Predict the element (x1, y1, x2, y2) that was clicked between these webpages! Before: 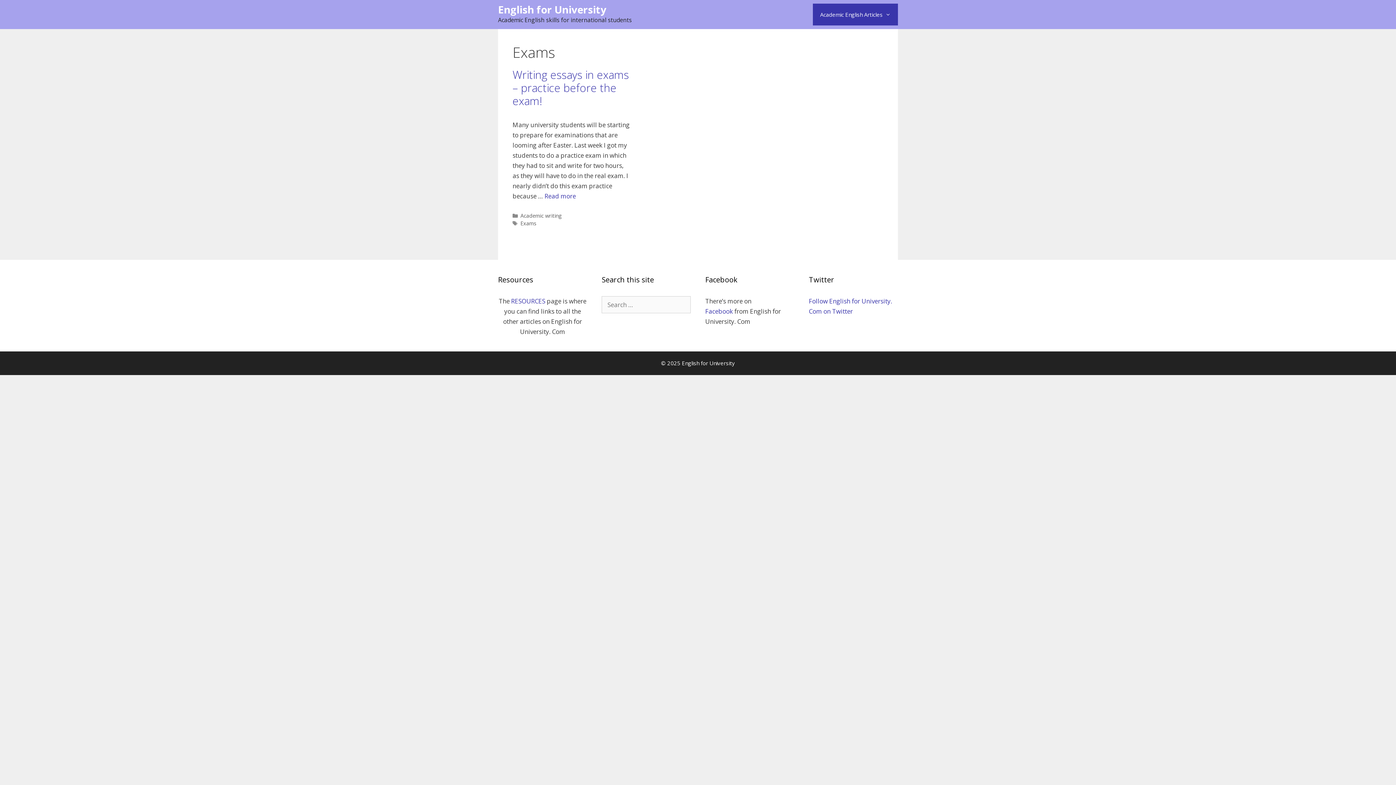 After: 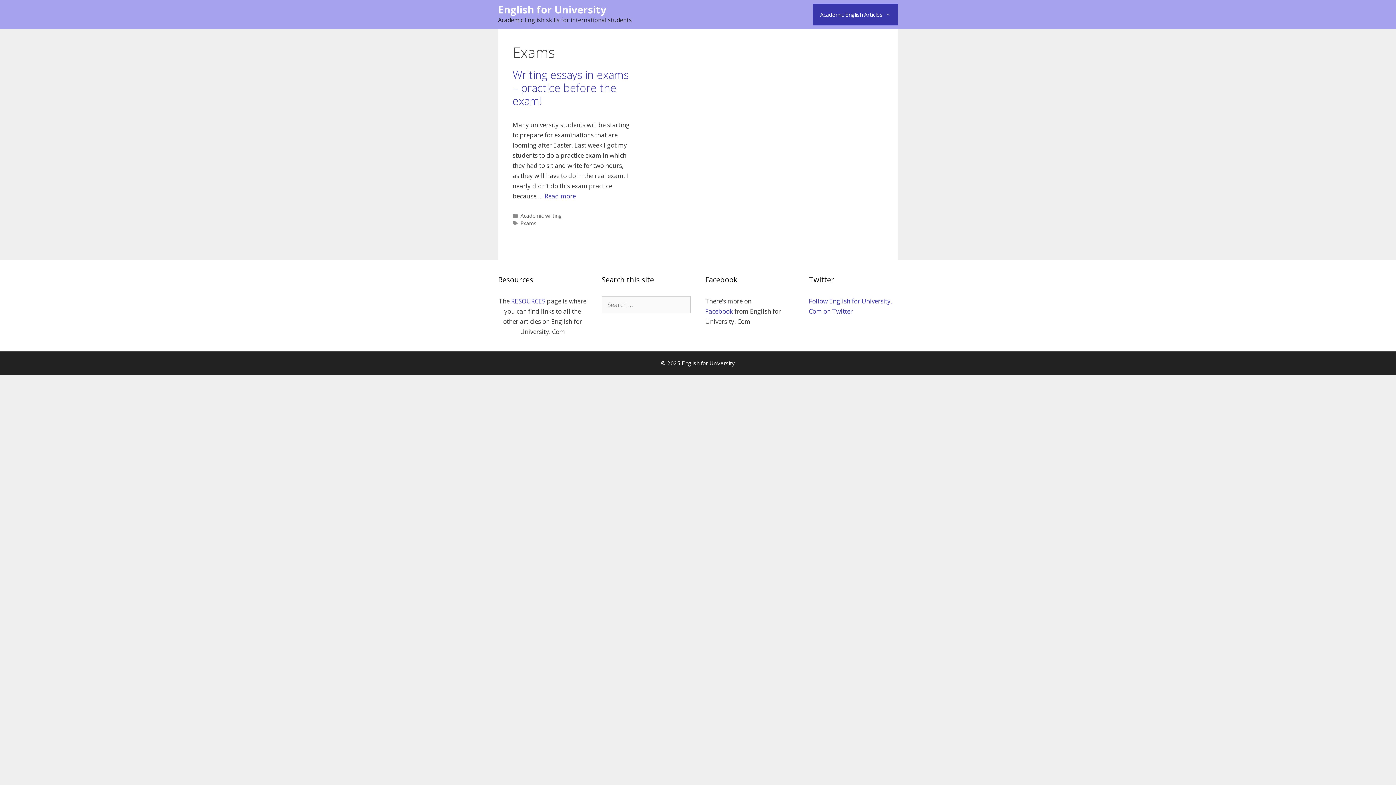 Action: bbox: (520, 219, 536, 226) label: Exams